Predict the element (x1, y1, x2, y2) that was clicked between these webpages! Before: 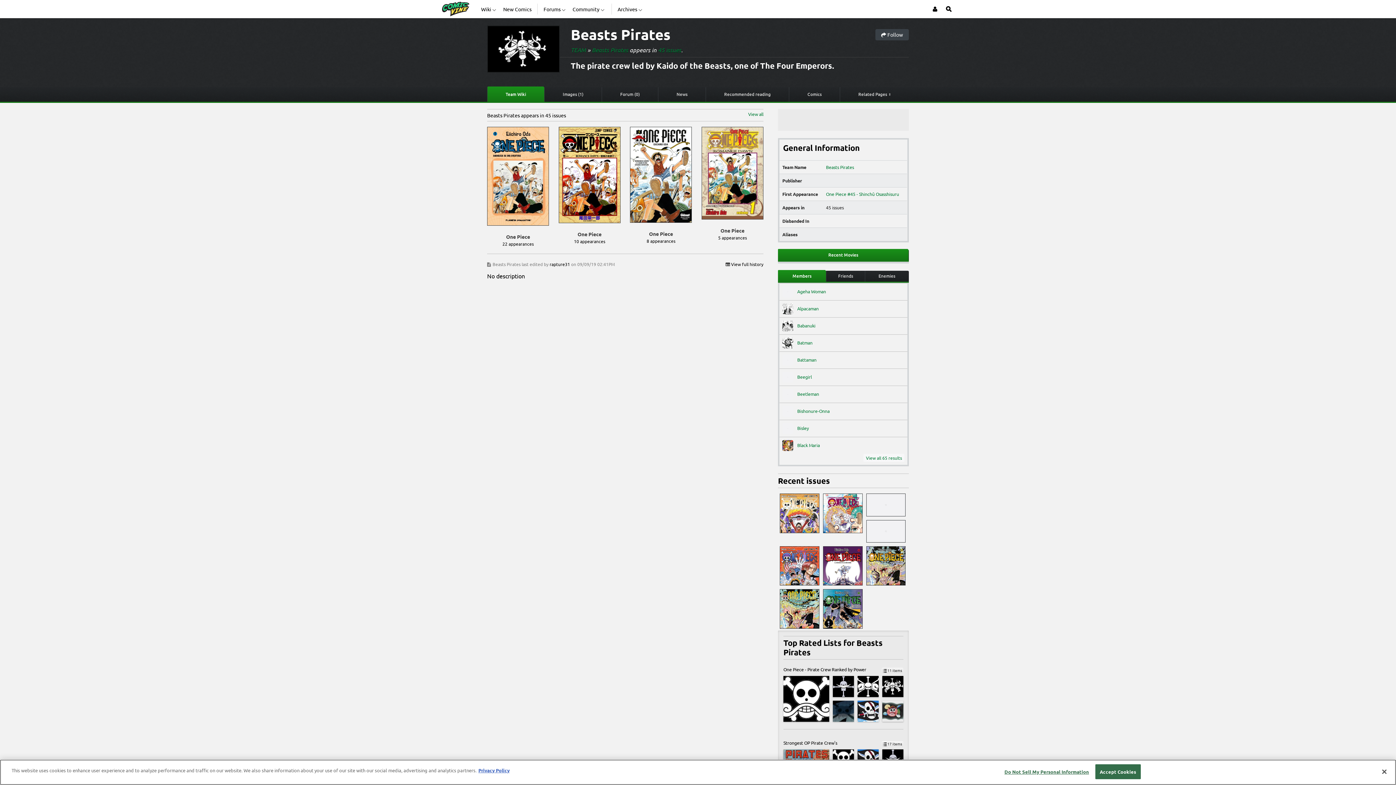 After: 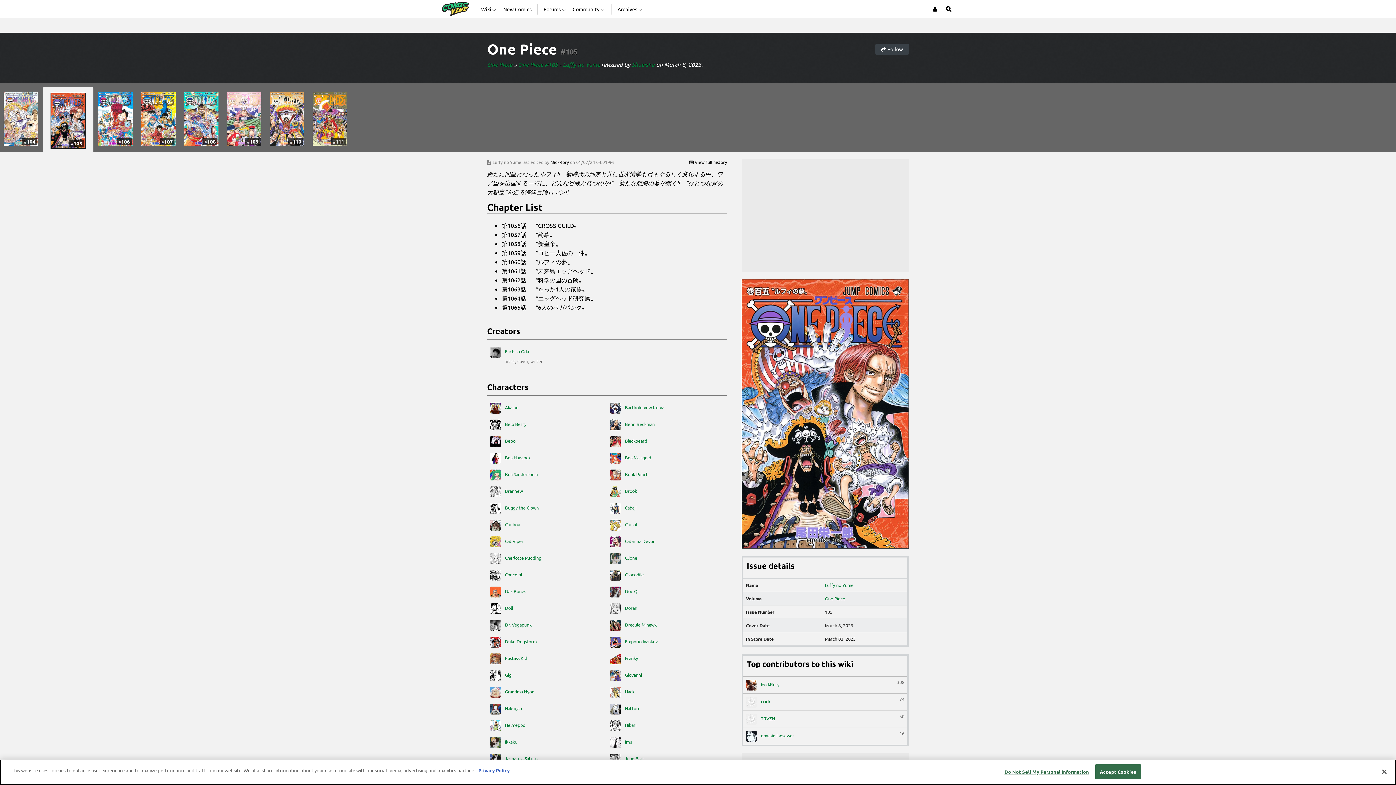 Action: bbox: (780, 651, 819, 691)